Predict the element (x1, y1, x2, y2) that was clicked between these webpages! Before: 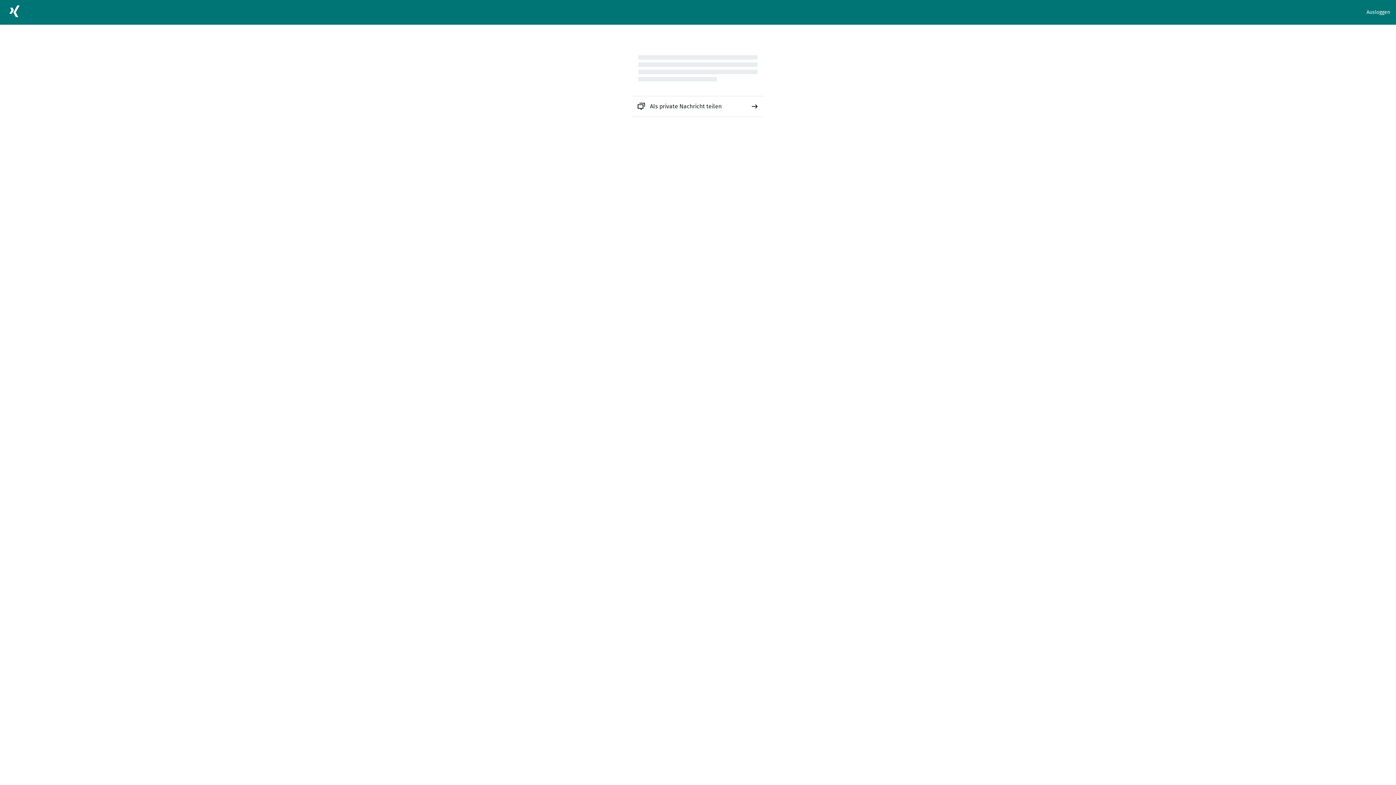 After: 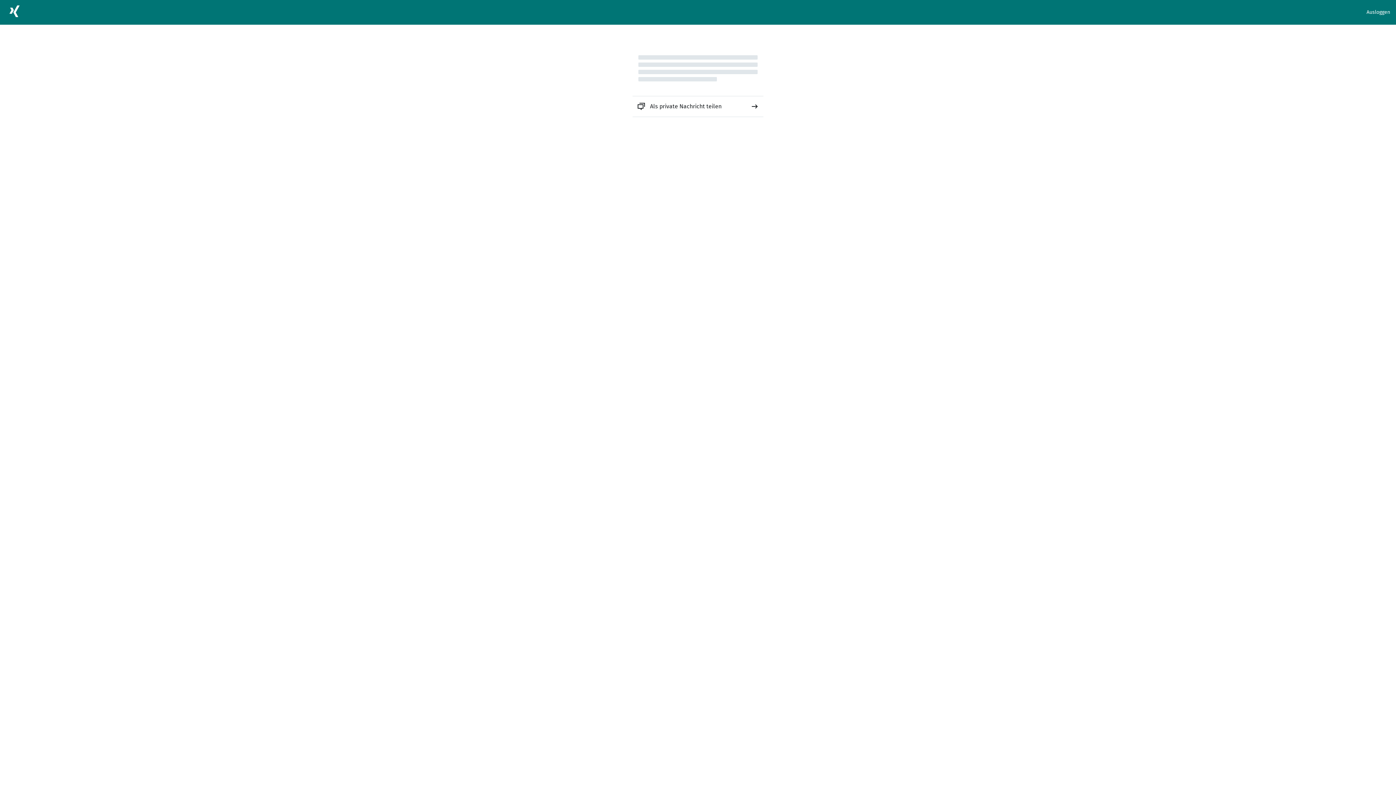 Action: bbox: (632, 96, 763, 116) label: Als private Nachricht teilen